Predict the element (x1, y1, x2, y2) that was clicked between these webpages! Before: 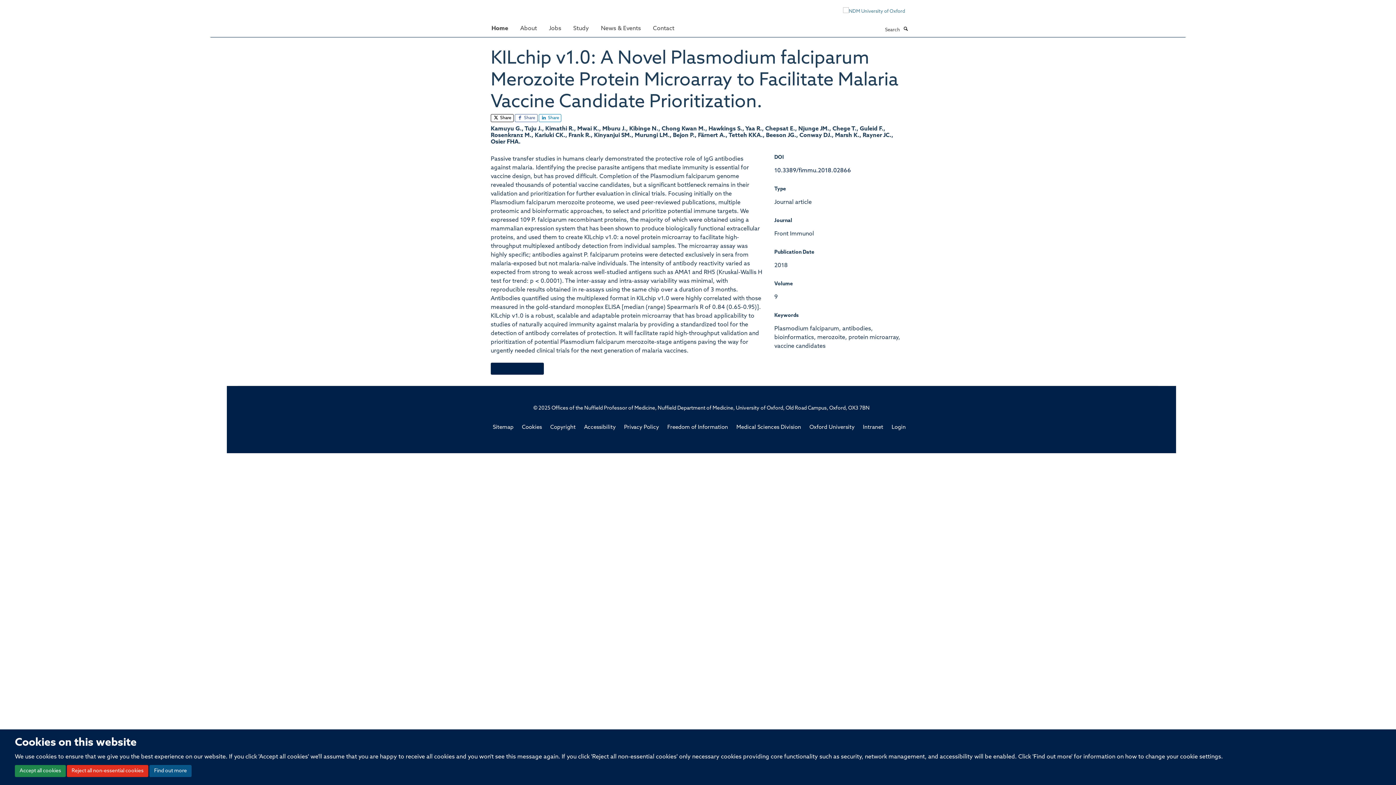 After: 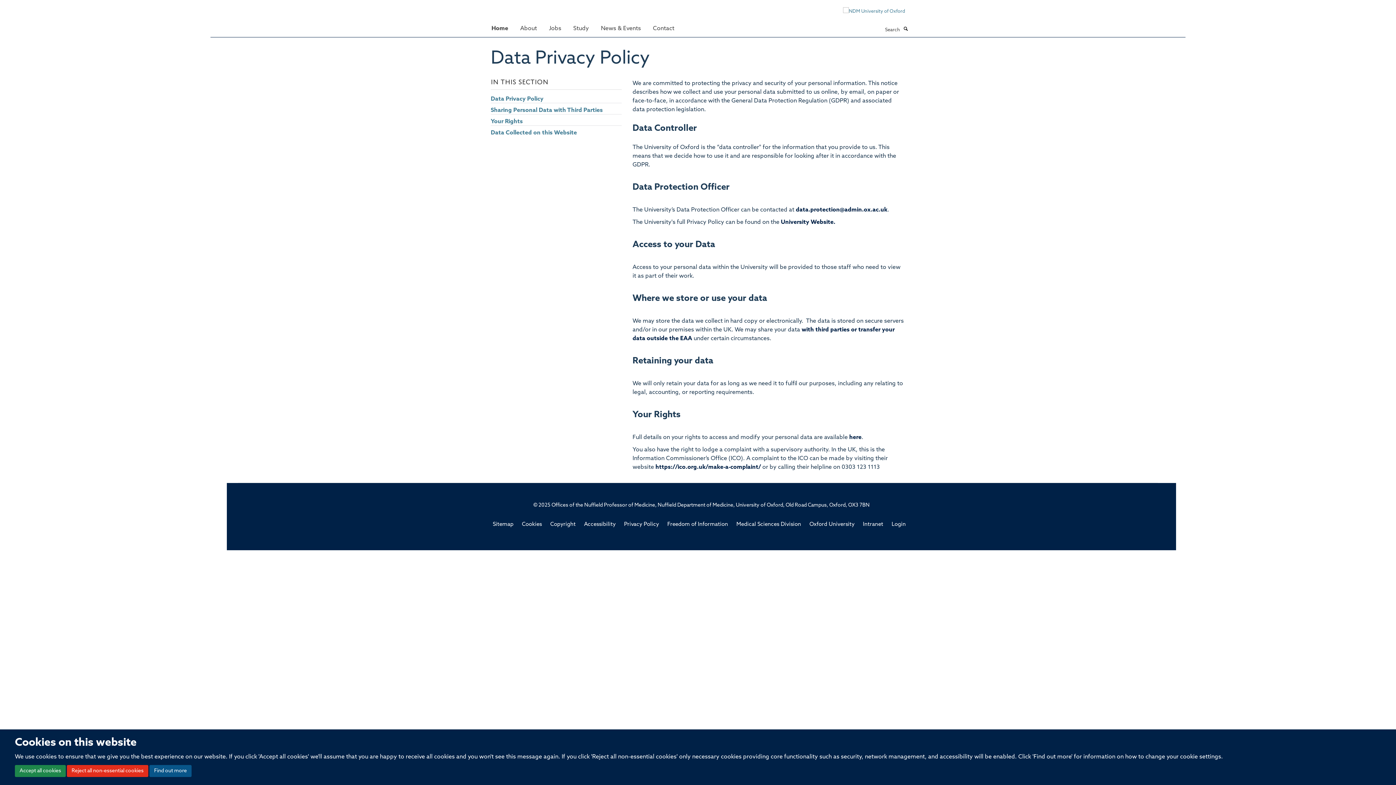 Action: bbox: (624, 425, 659, 430) label: Privacy Policy